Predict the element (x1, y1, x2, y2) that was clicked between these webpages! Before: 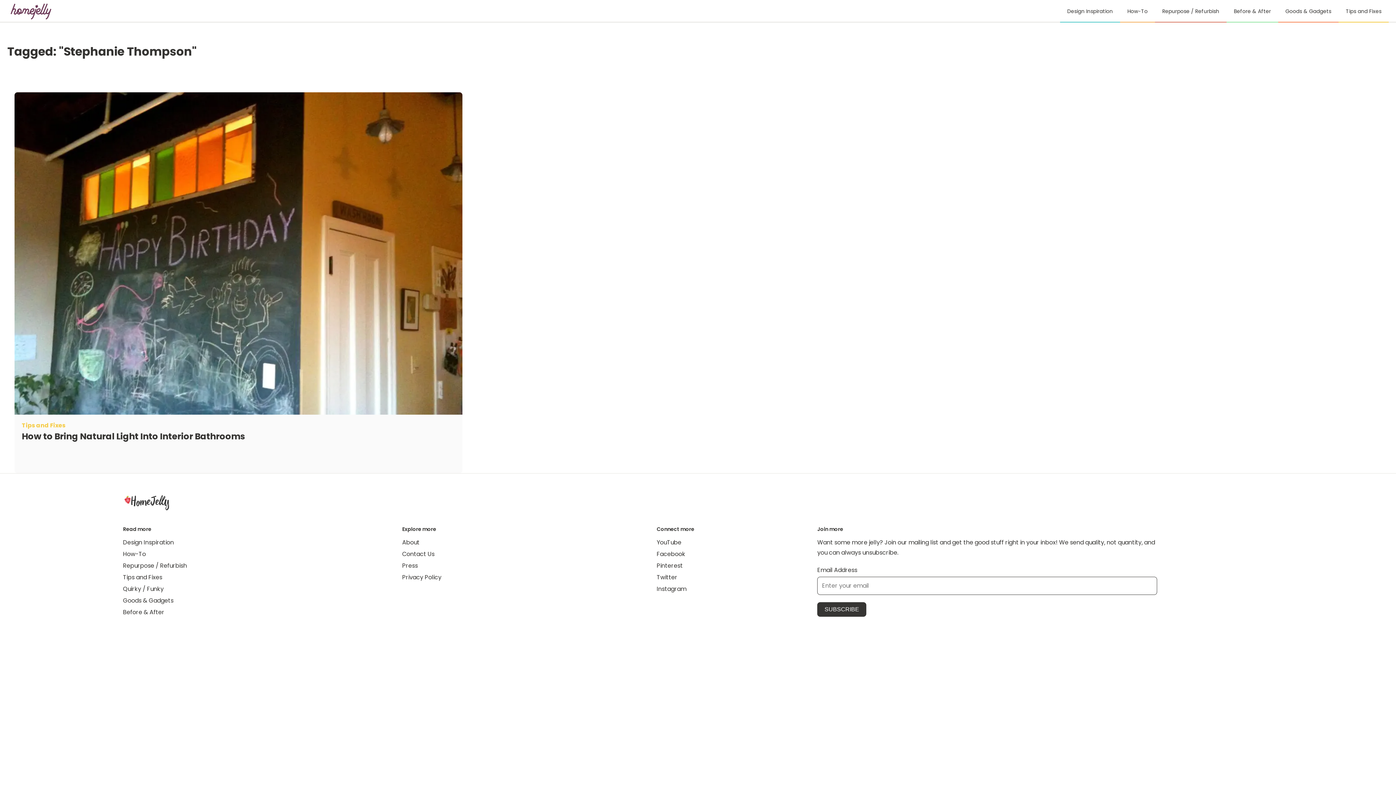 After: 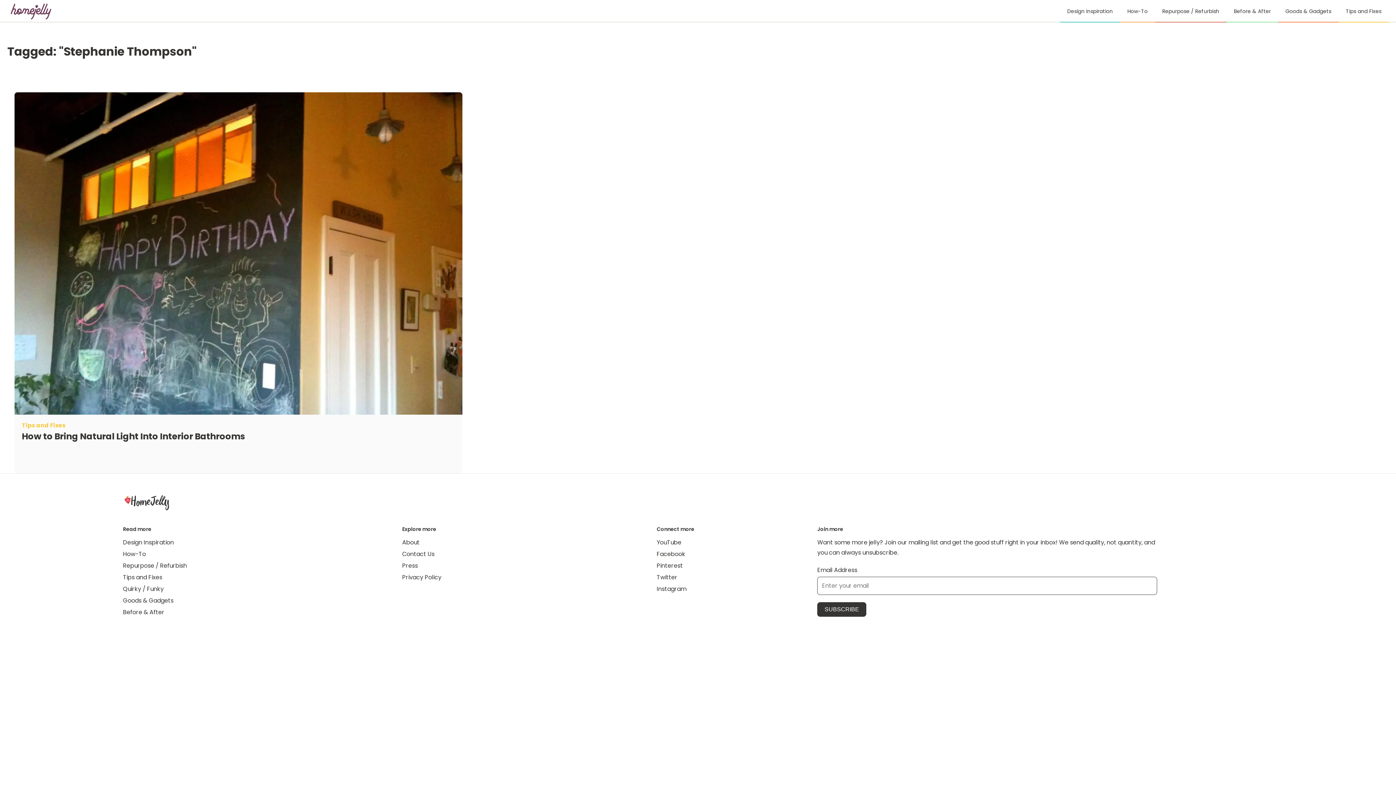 Action: label: SUBSCRIBE bbox: (817, 602, 866, 617)